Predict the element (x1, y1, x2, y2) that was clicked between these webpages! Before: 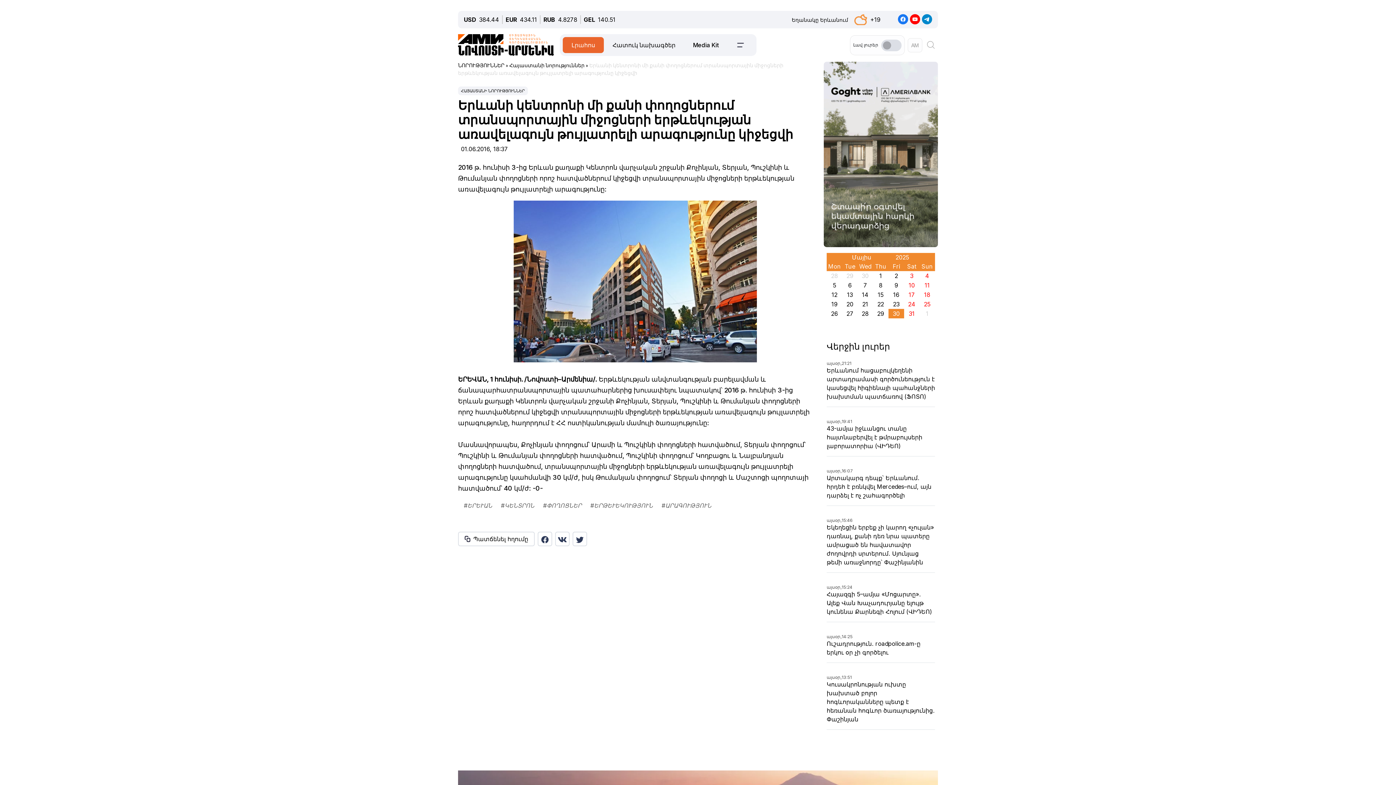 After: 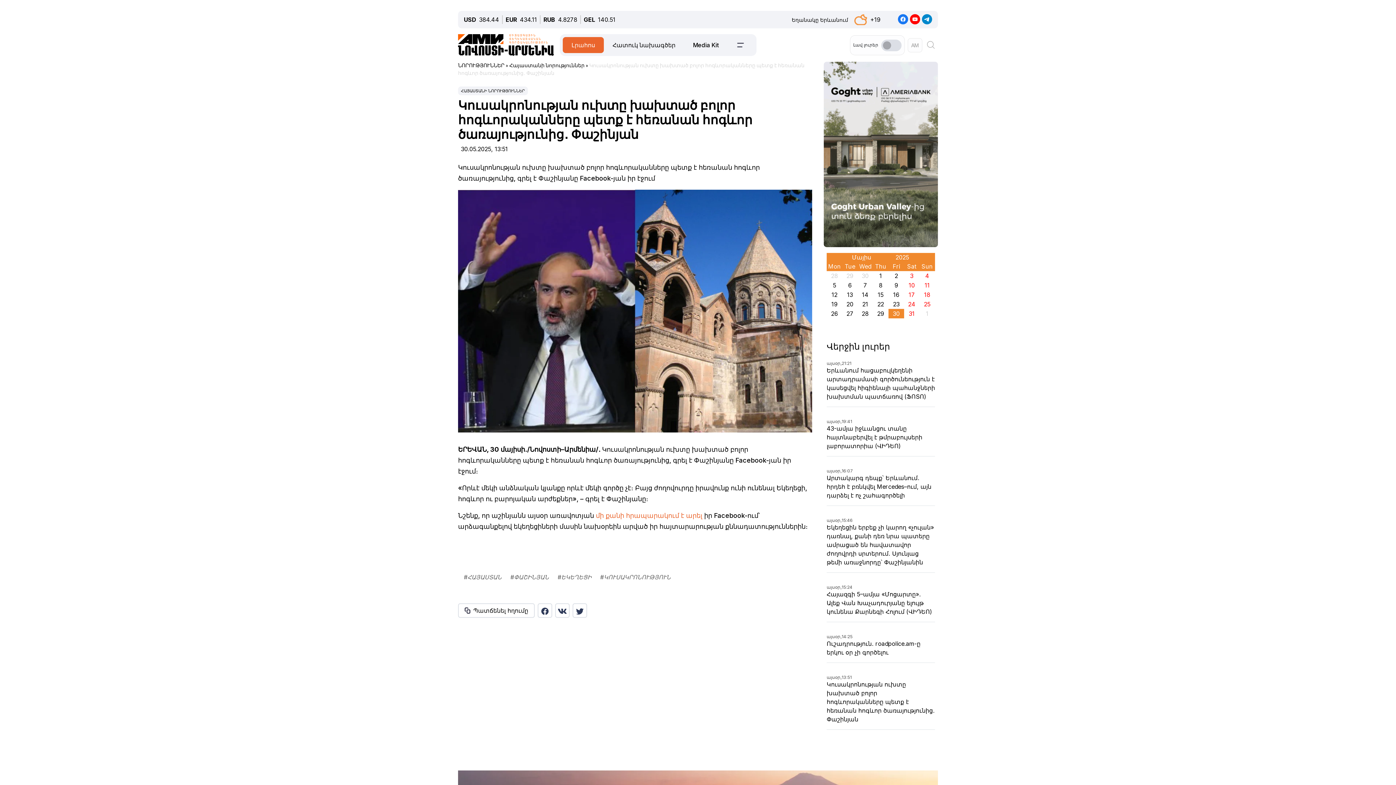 Action: label: այսօր,
13:51
Կուսակրոնության ուխտը խախտած բոլոր հոգևորականները պետք է հեռանան հոգևոր ծառայությունից․ Փաշինյան bbox: (826, 675, 935, 724)